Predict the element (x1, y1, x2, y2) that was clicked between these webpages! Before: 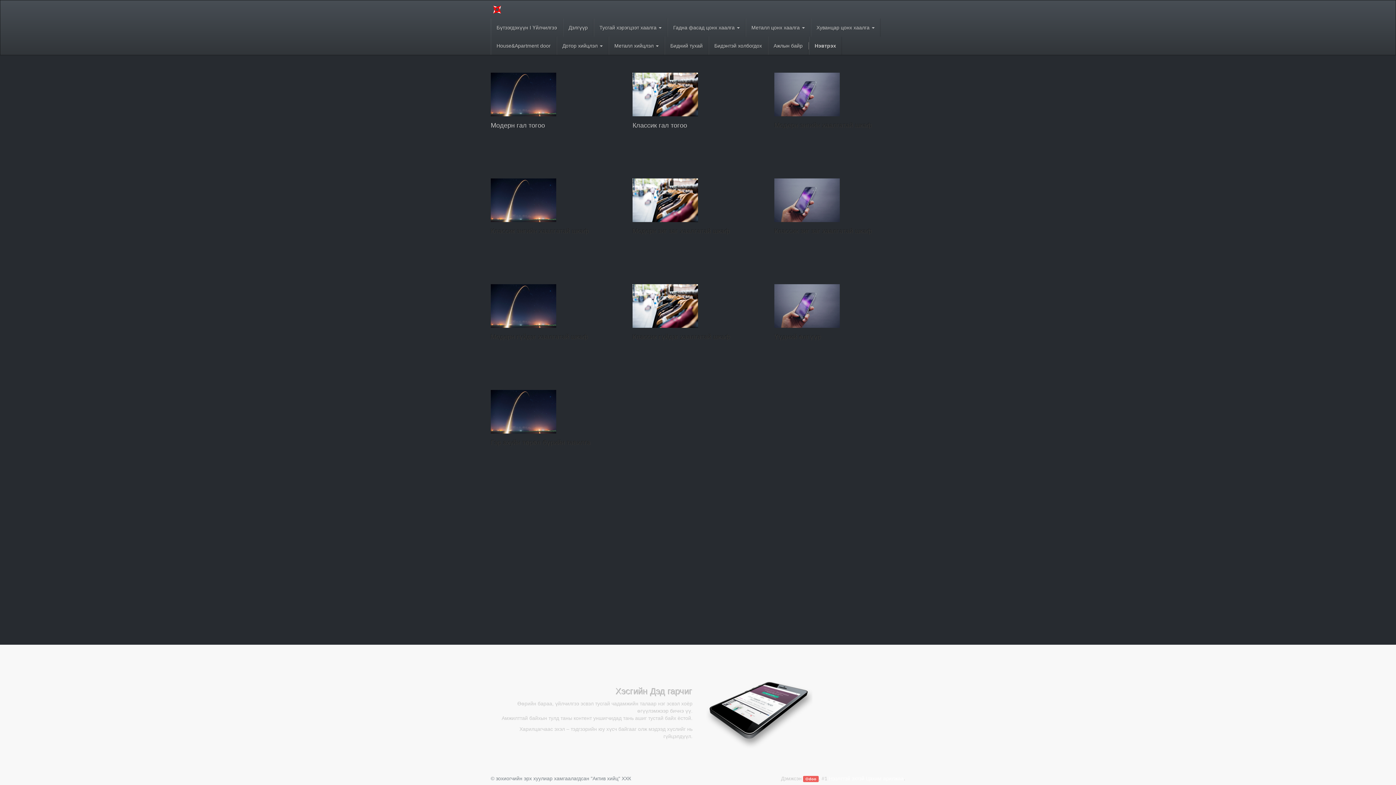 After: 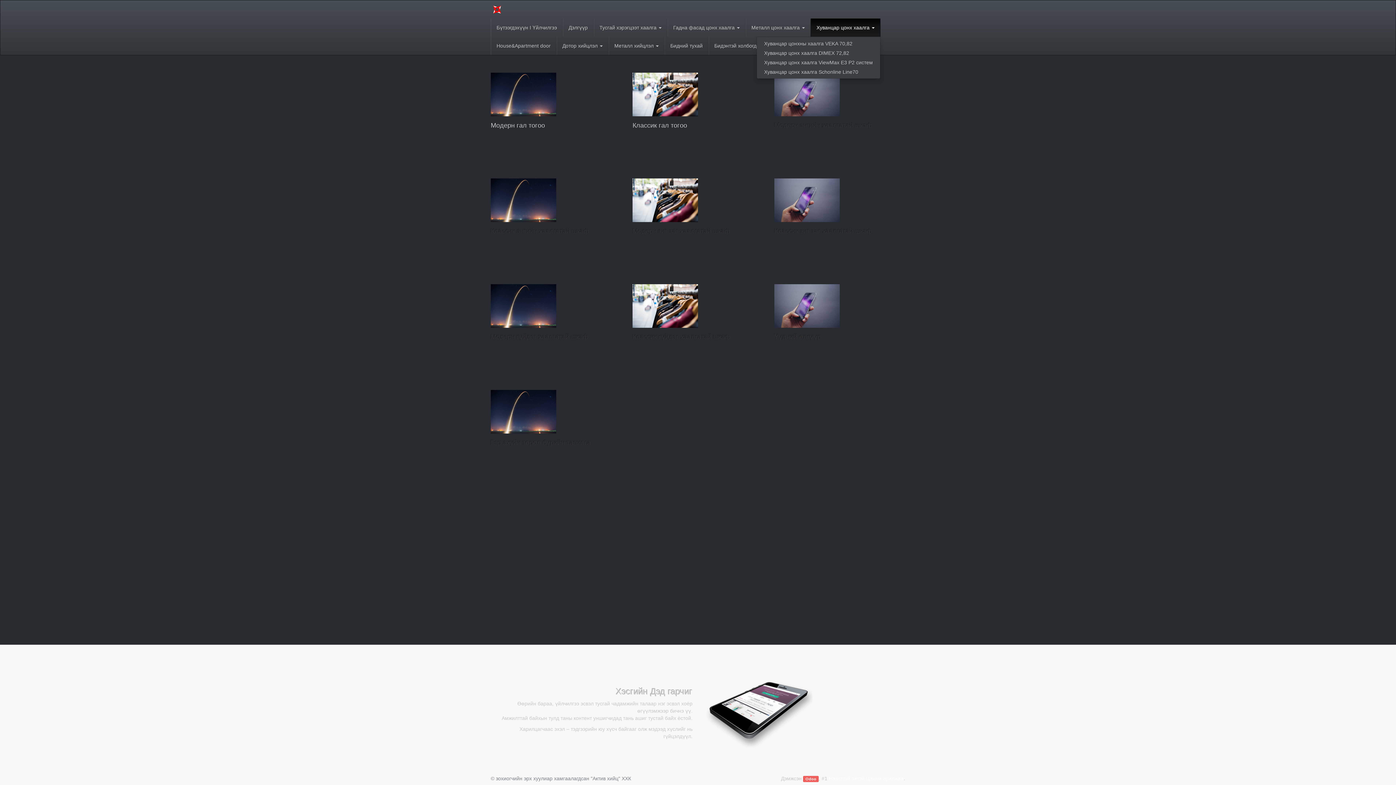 Action: label: Хуванцар цонх хаалга  bbox: (810, 18, 880, 36)